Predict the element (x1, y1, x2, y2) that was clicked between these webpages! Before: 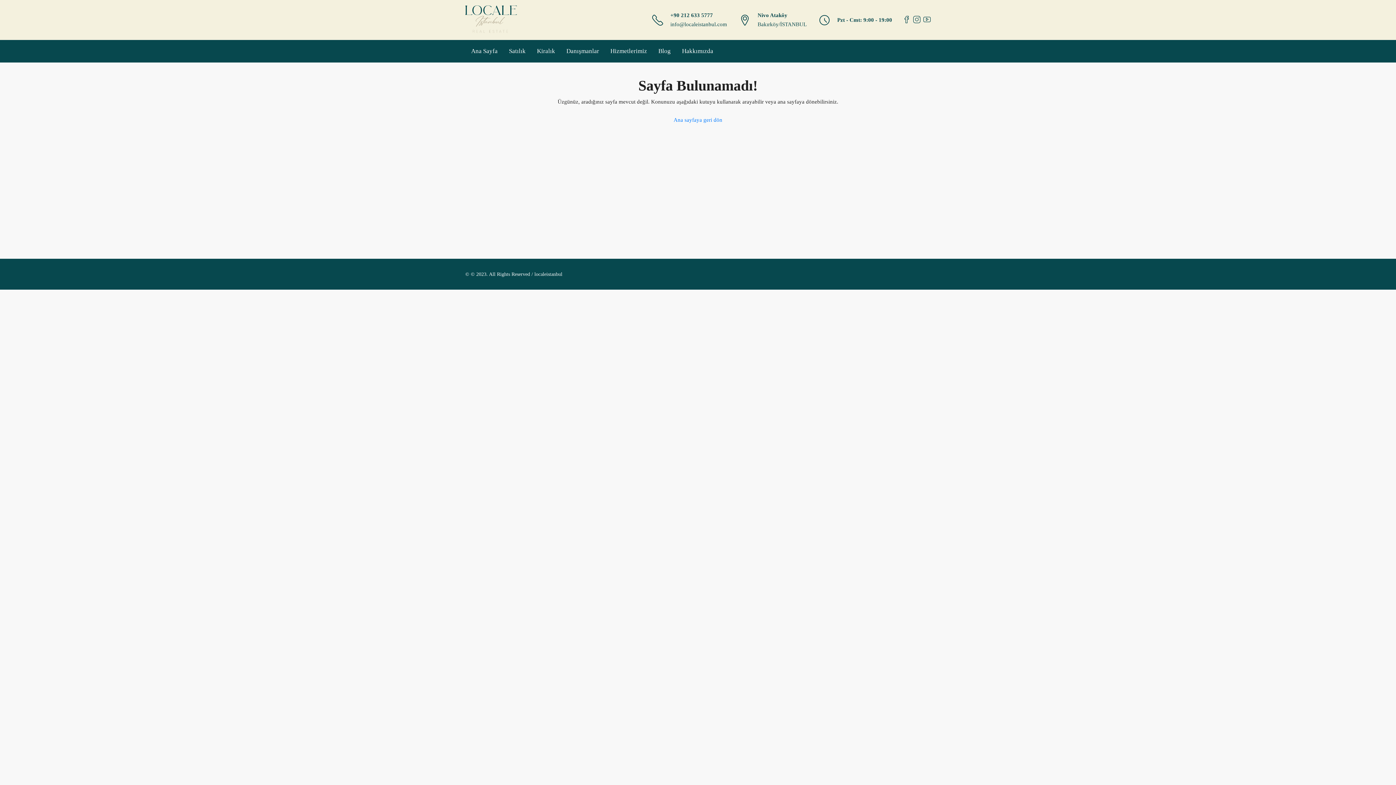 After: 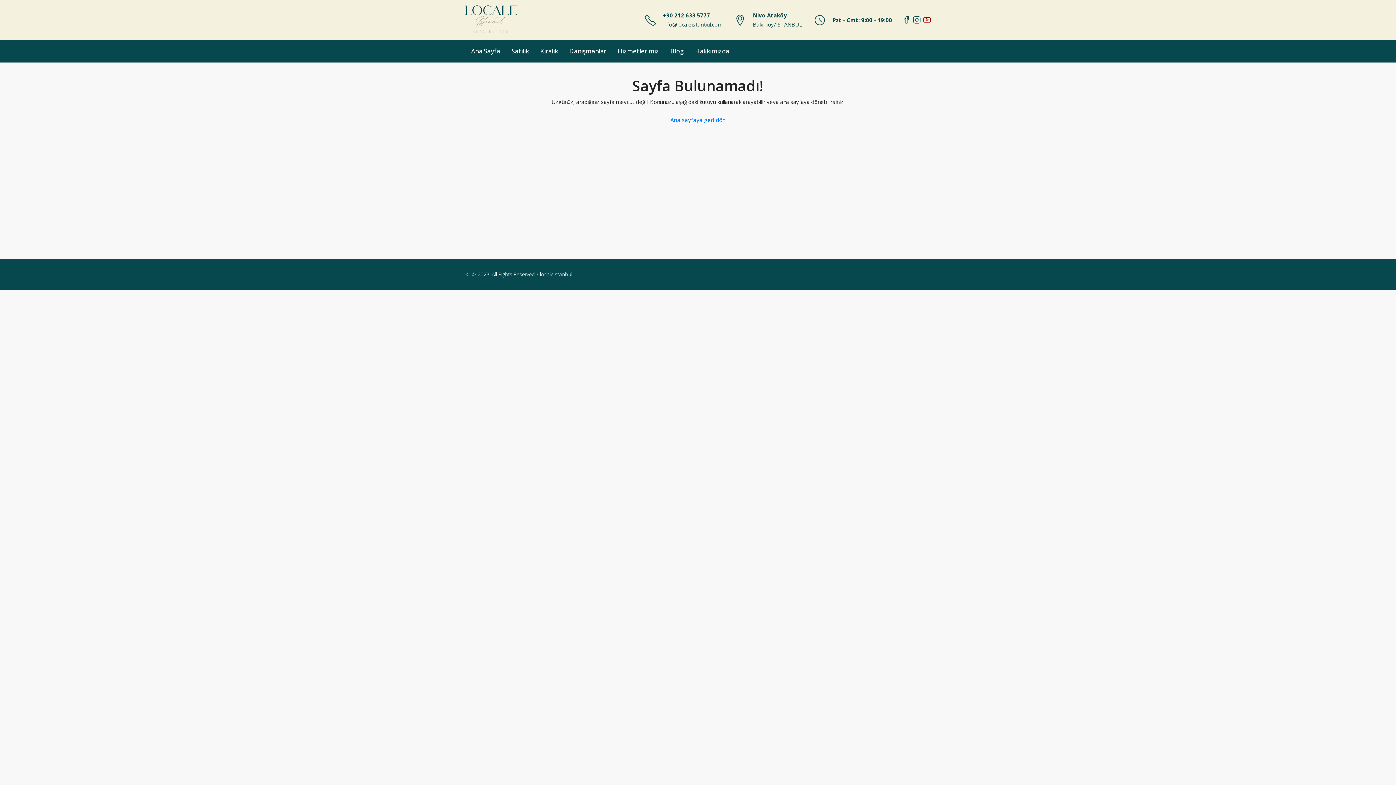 Action: bbox: (923, 15, 930, 23)